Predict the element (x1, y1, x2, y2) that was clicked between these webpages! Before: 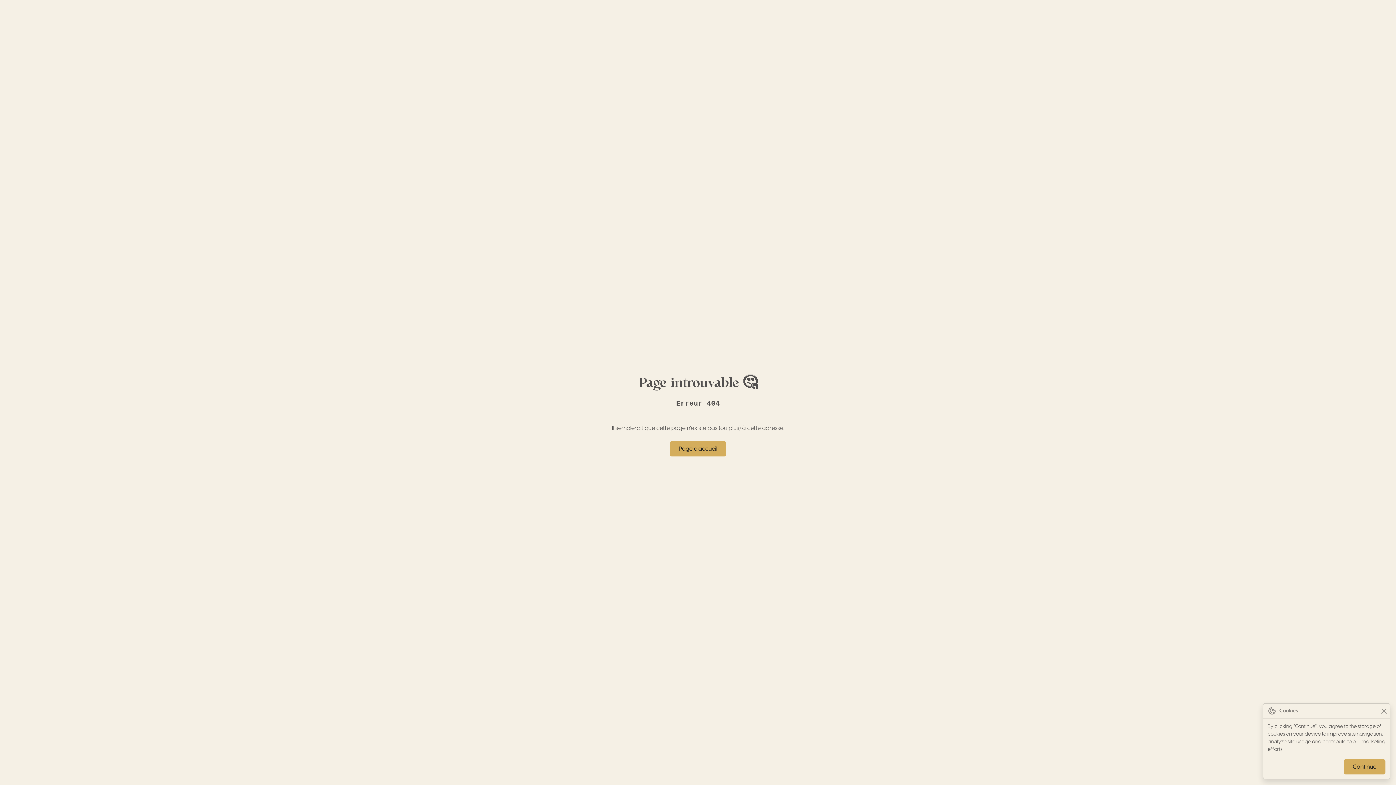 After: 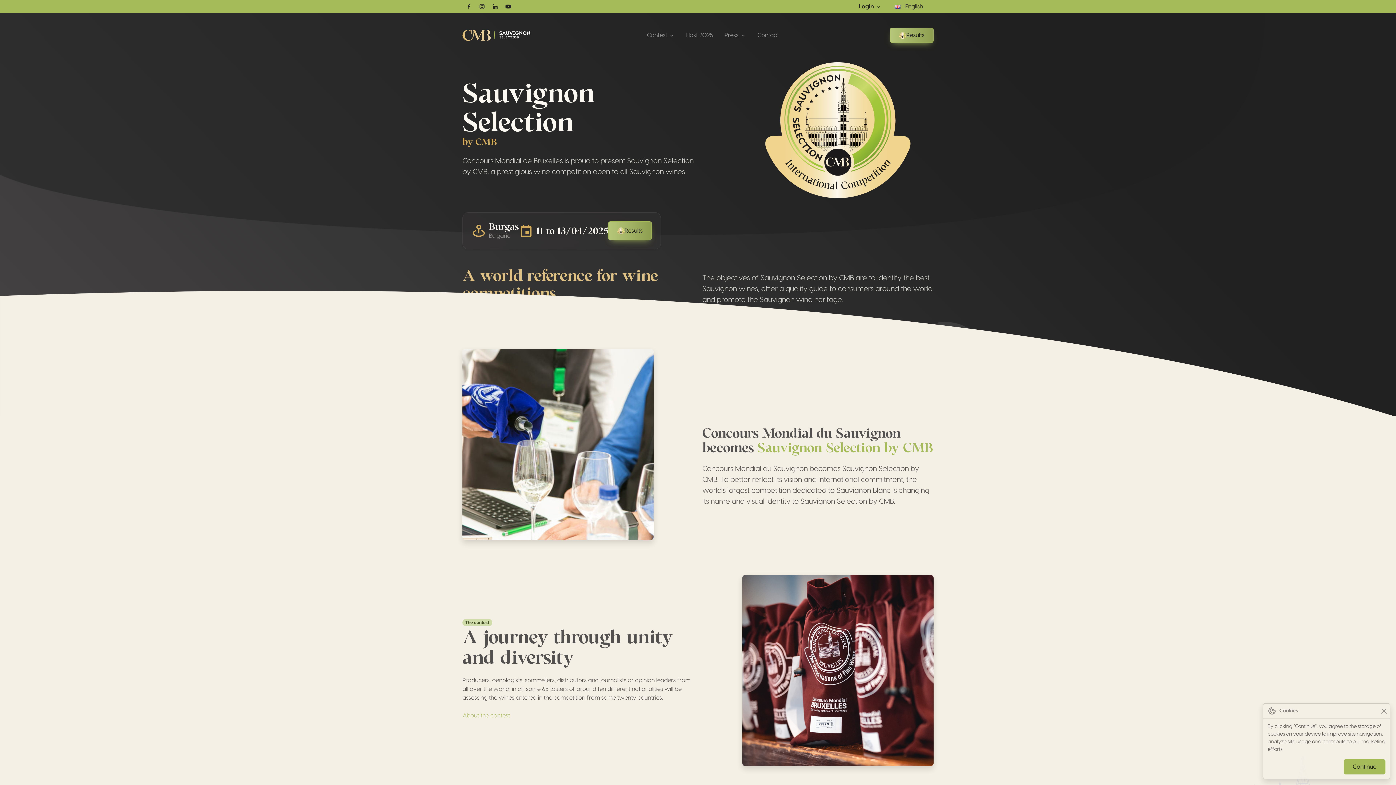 Action: bbox: (669, 441, 726, 456) label: Page d'accueil